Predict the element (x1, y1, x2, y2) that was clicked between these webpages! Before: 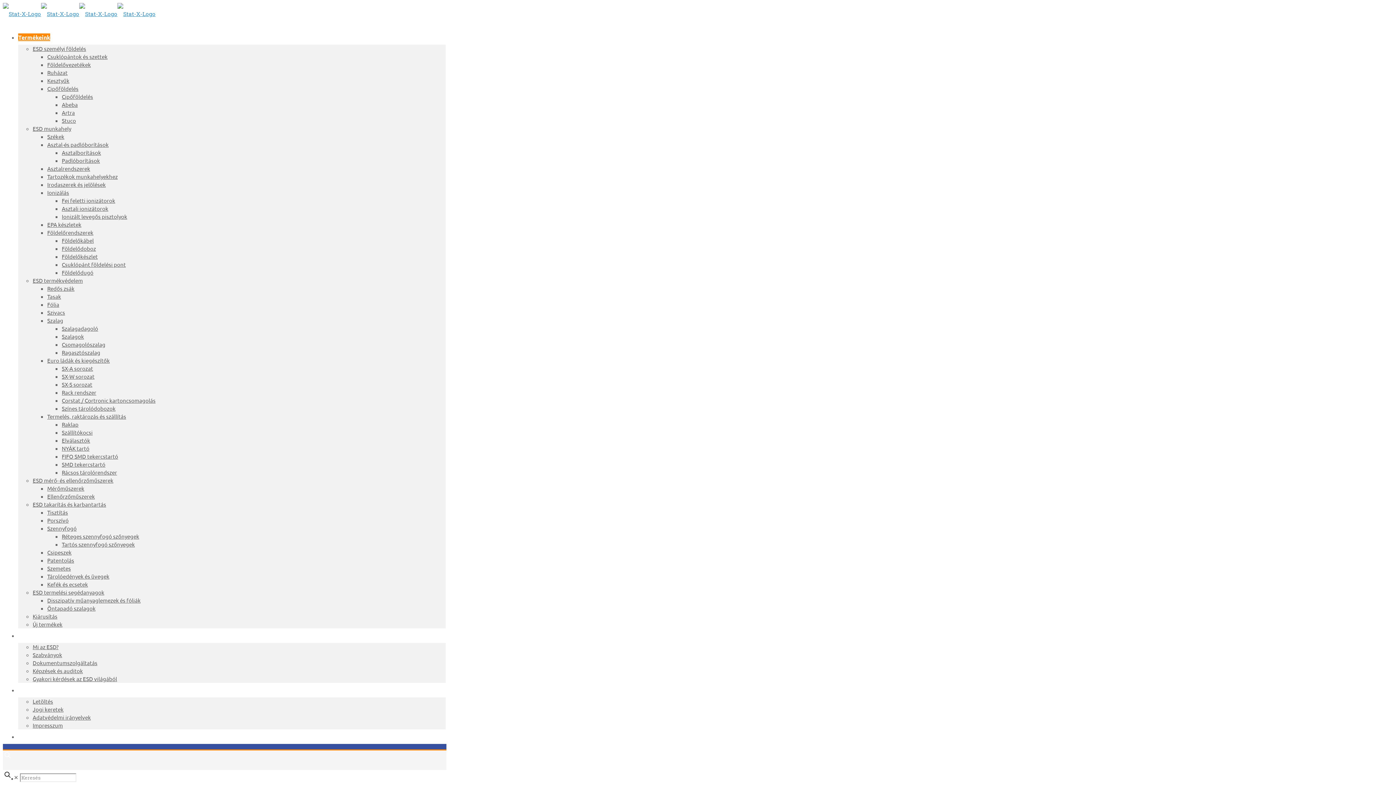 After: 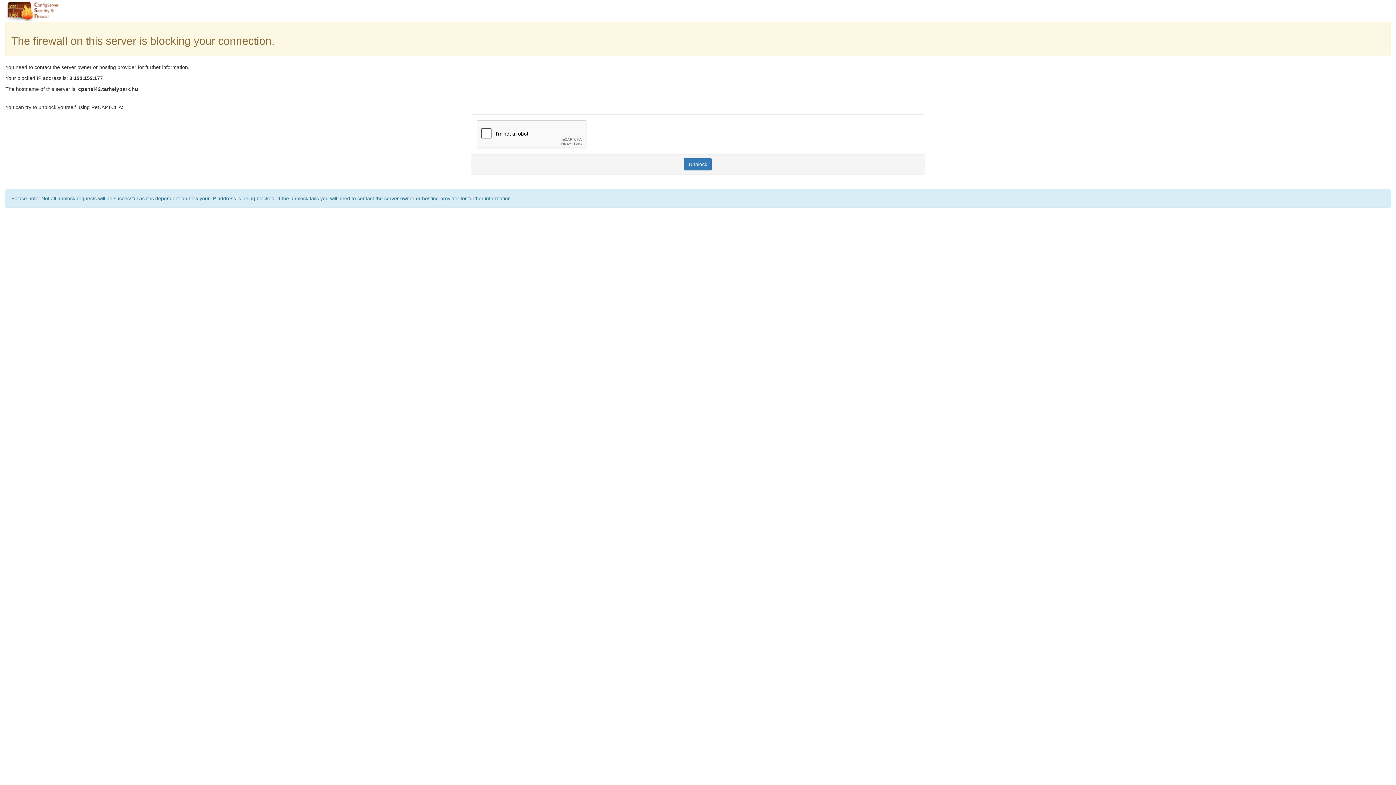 Action: bbox: (47, 53, 107, 60) label: Csuklópántok és szettek